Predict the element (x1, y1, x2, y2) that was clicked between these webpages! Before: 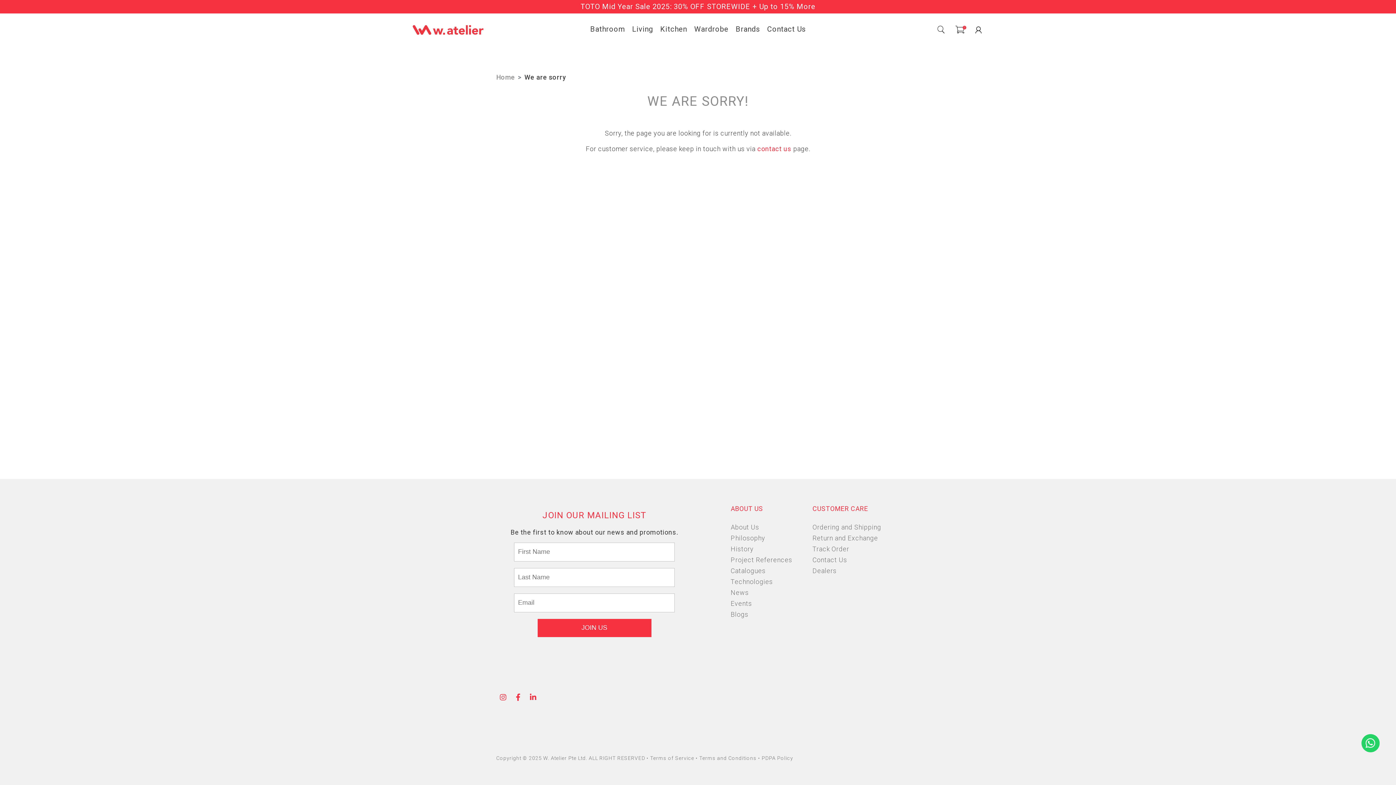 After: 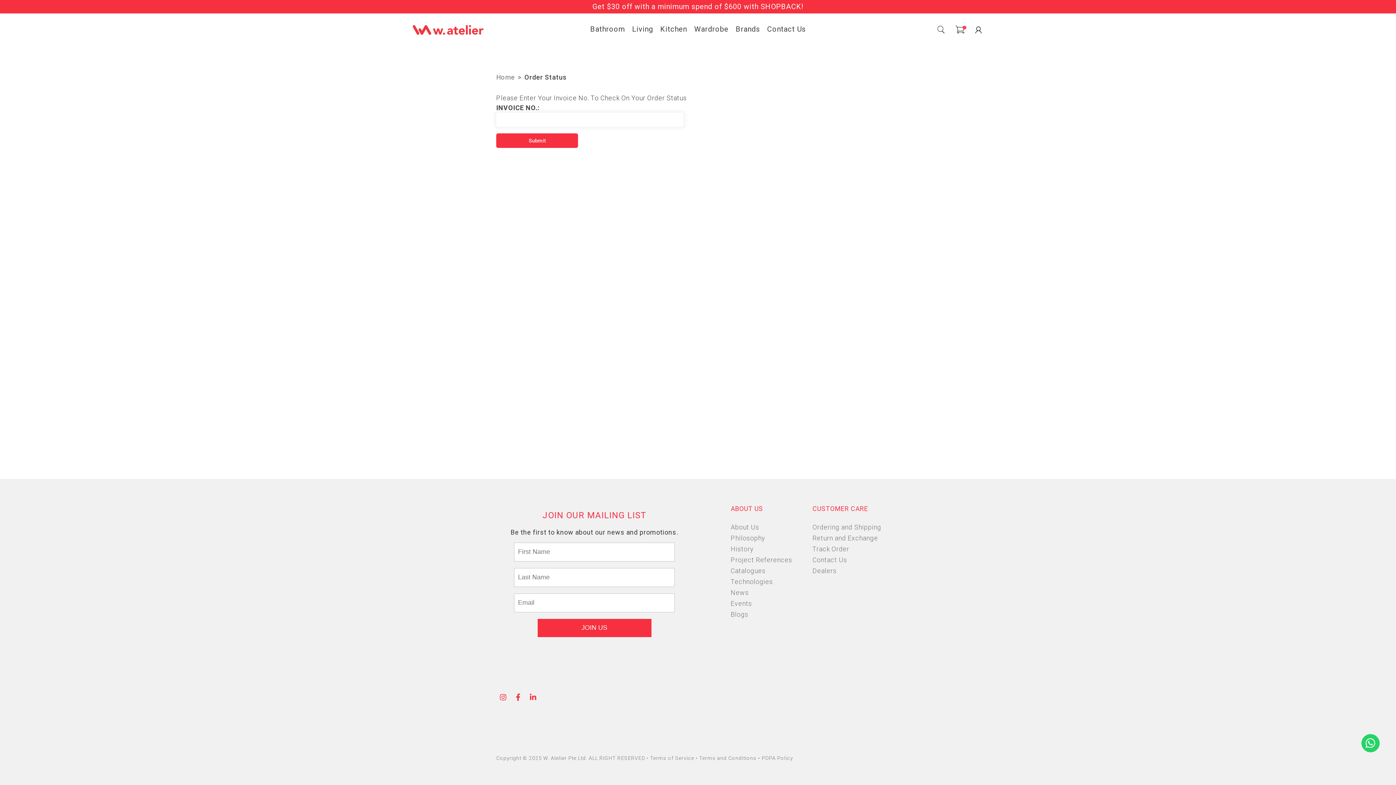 Action: label: Track Order bbox: (812, 545, 849, 553)